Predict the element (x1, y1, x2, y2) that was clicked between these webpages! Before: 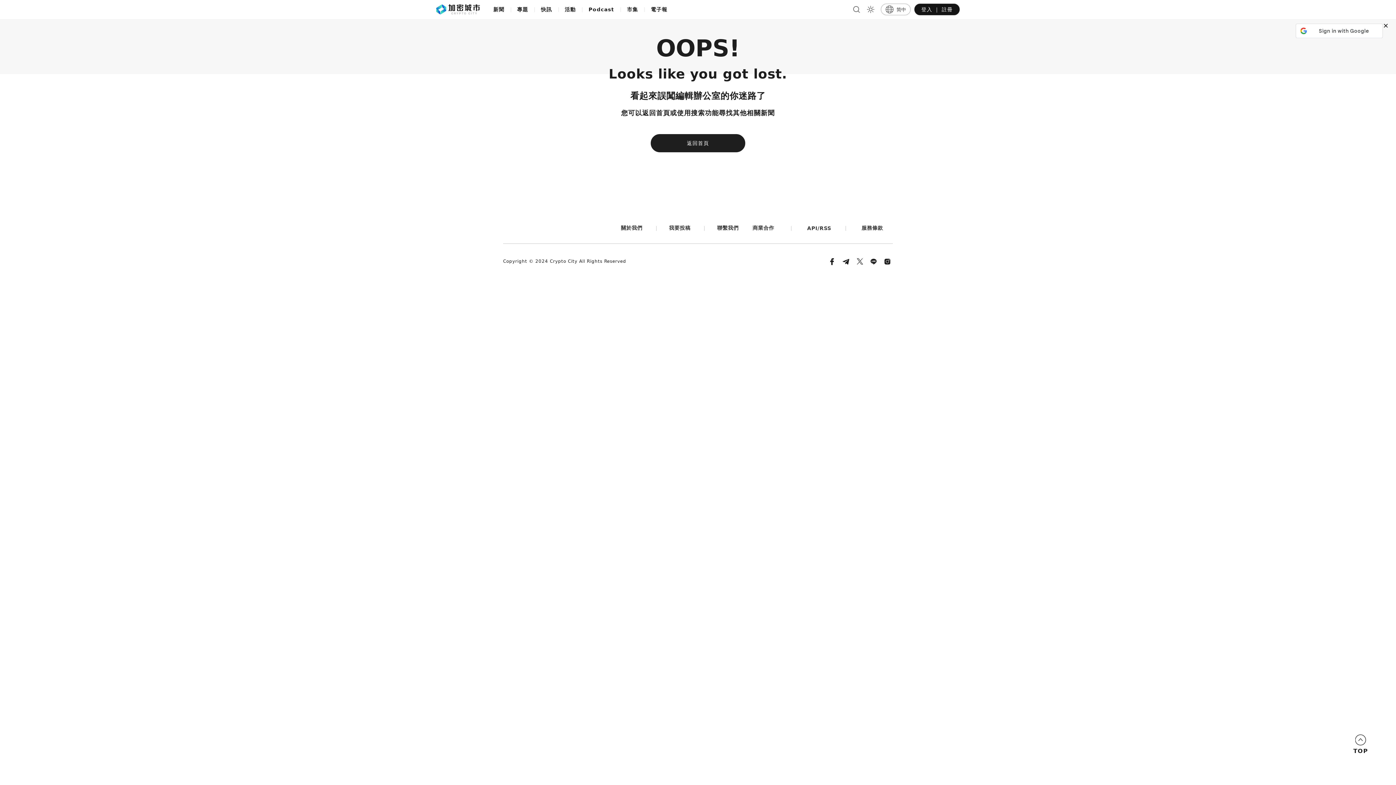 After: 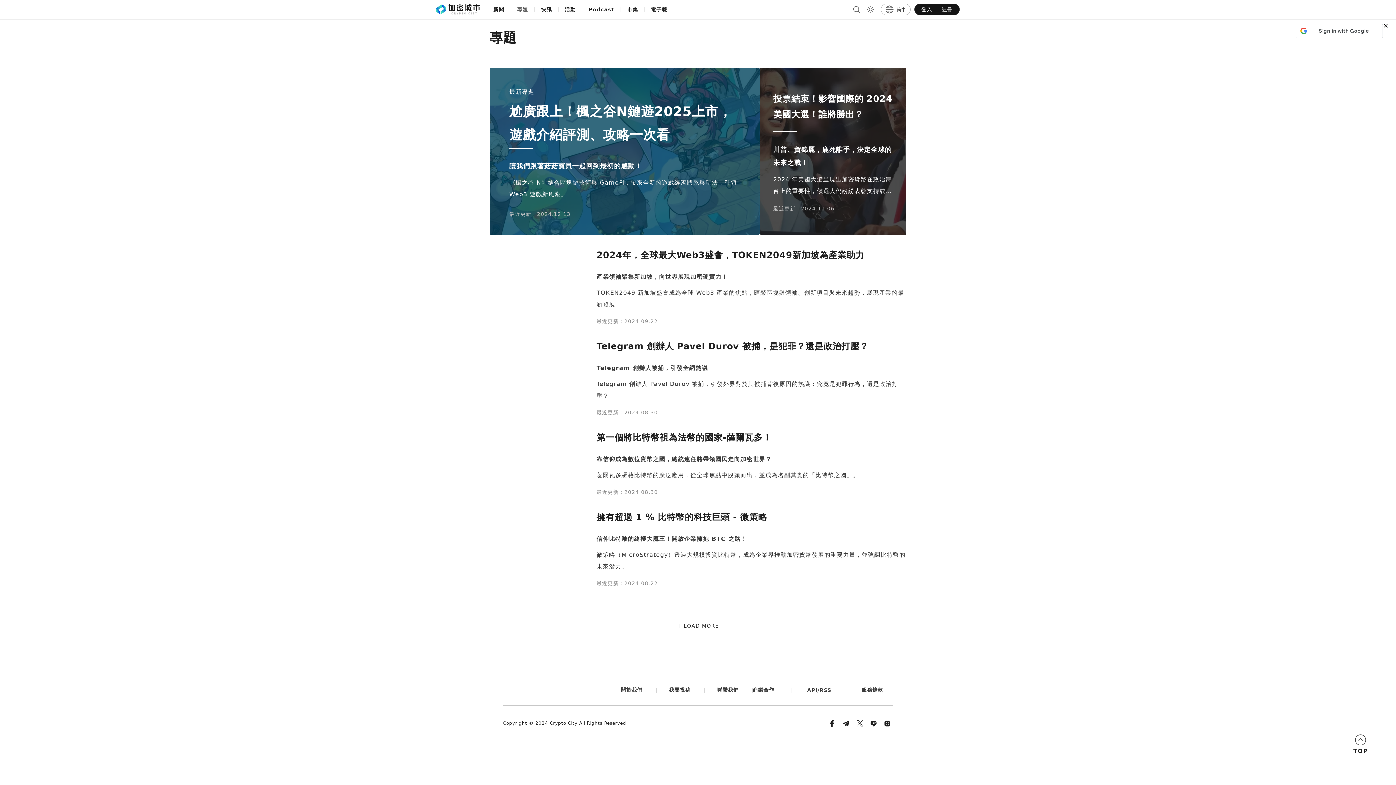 Action: bbox: (511, 2, 534, 16) label: 專題